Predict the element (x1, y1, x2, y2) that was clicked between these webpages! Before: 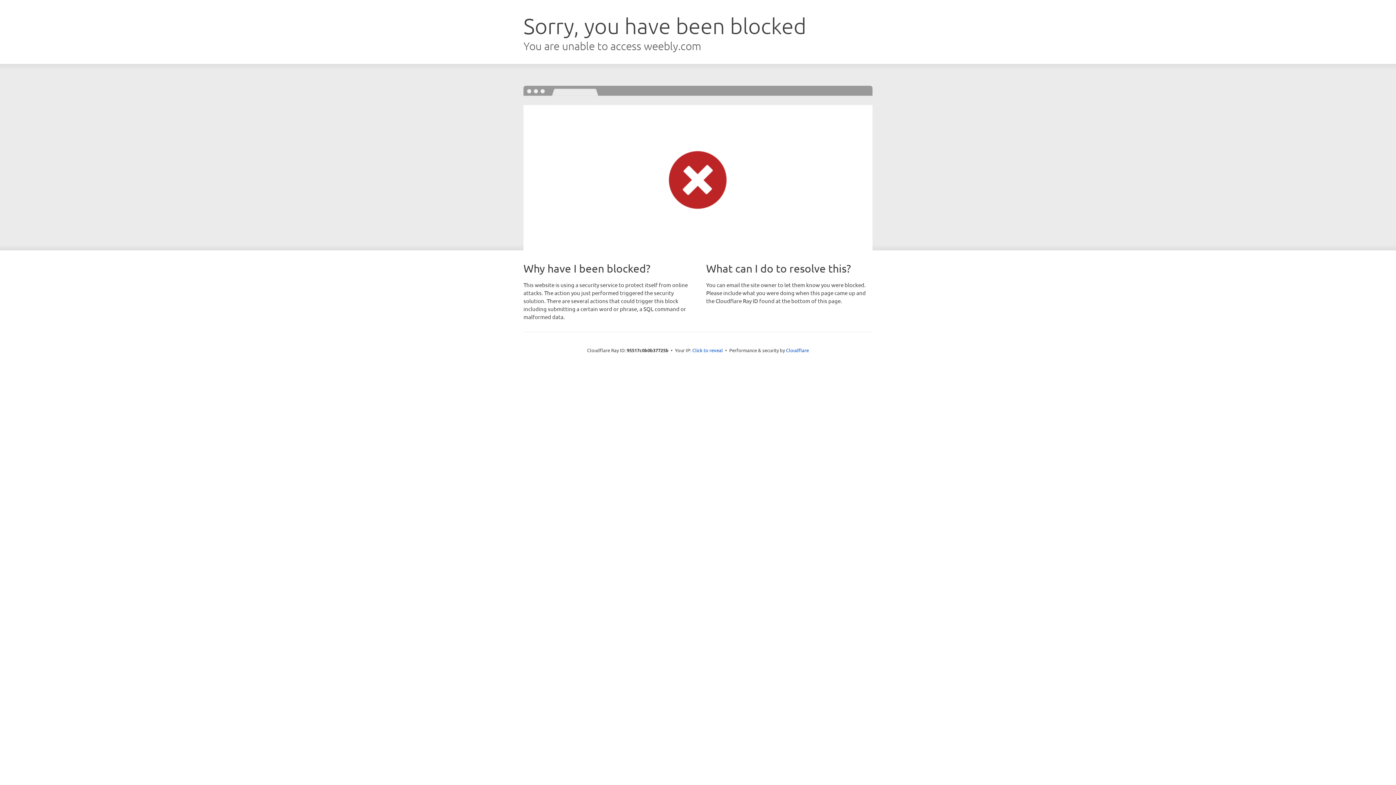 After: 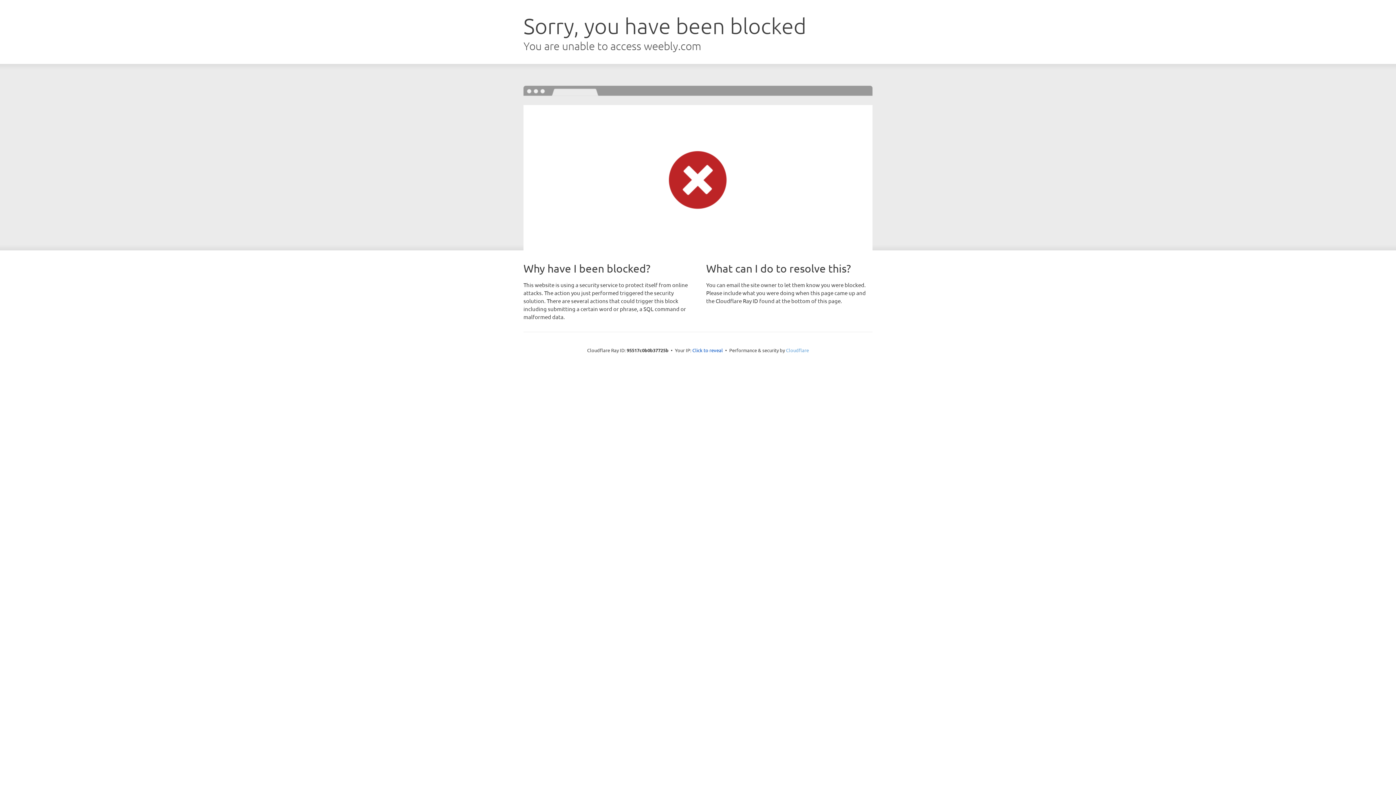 Action: bbox: (786, 347, 809, 353) label: Cloudflare